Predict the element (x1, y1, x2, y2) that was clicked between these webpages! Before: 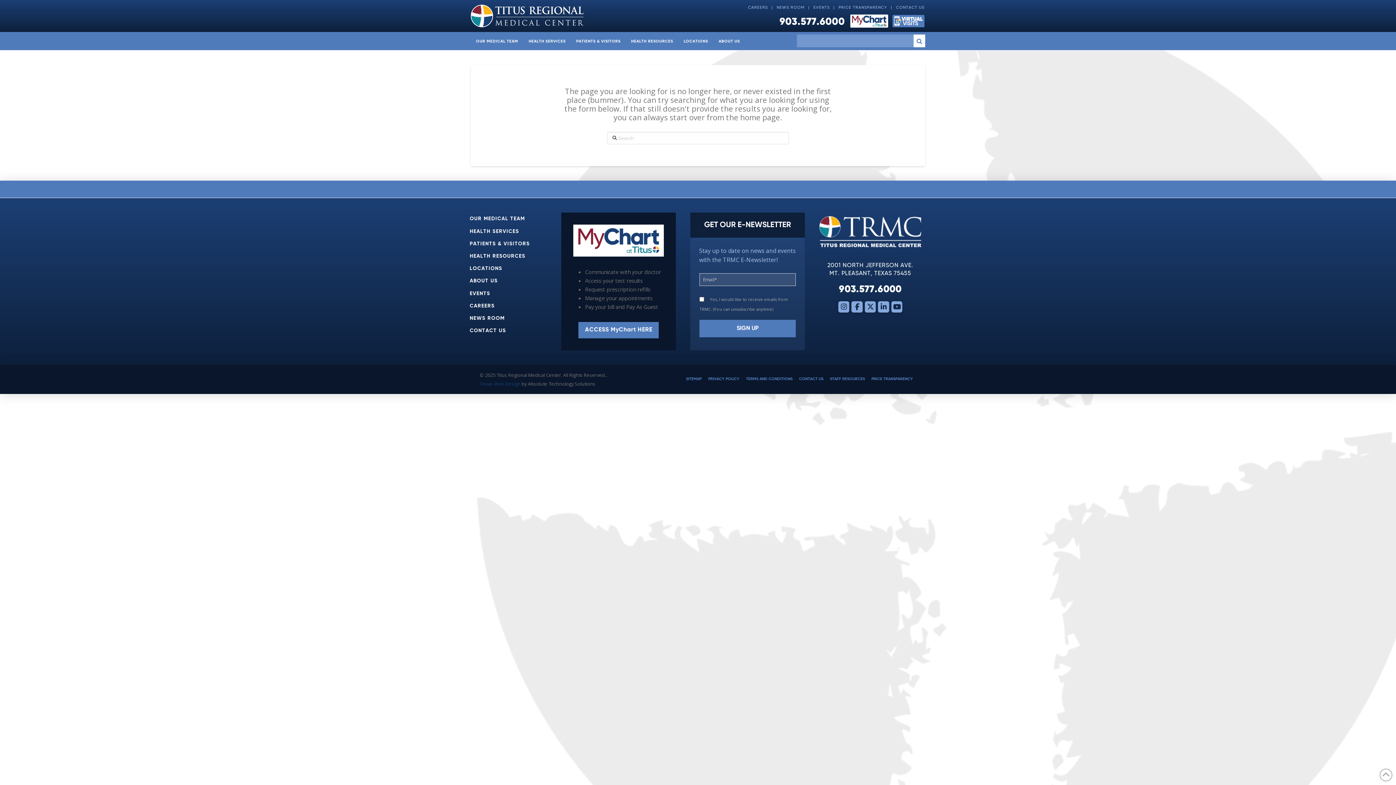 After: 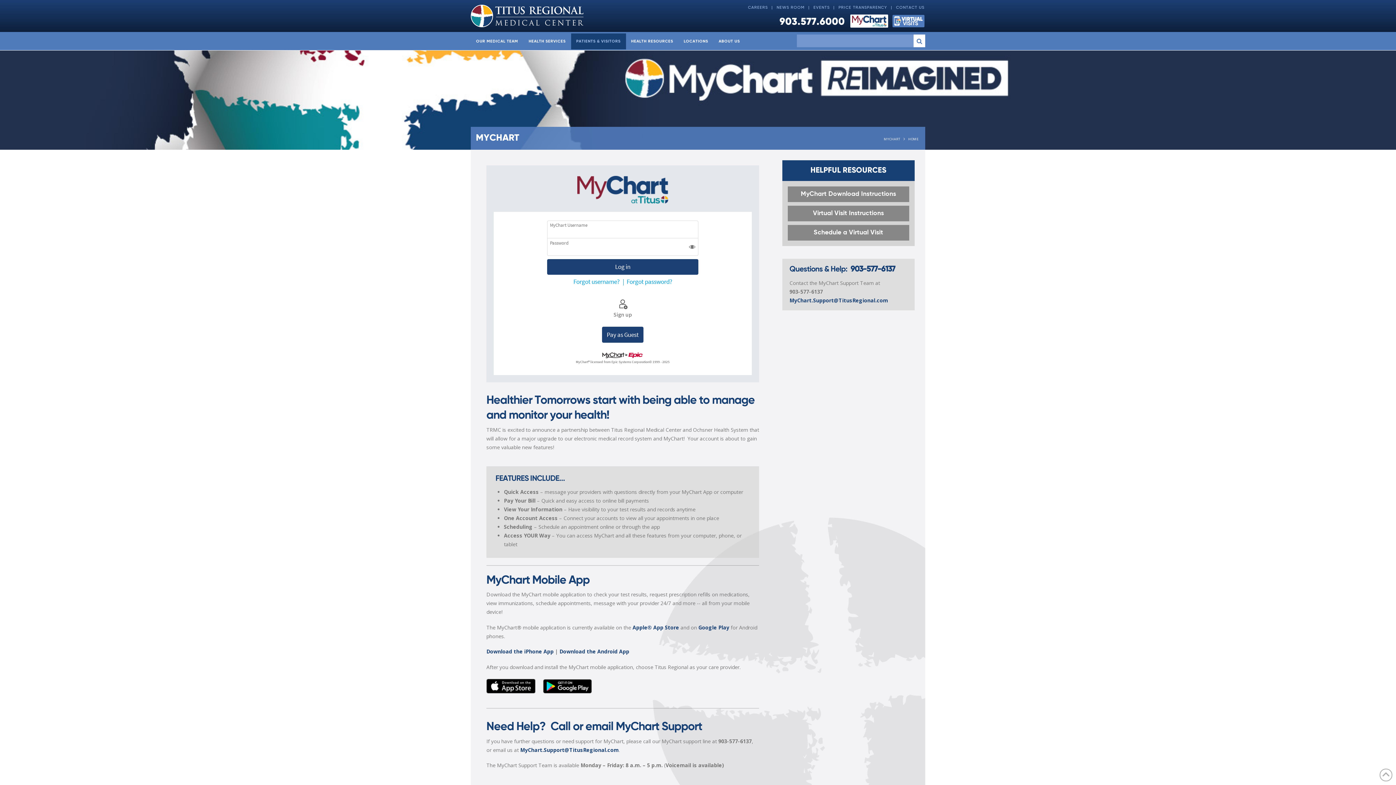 Action: bbox: (573, 224, 664, 256)